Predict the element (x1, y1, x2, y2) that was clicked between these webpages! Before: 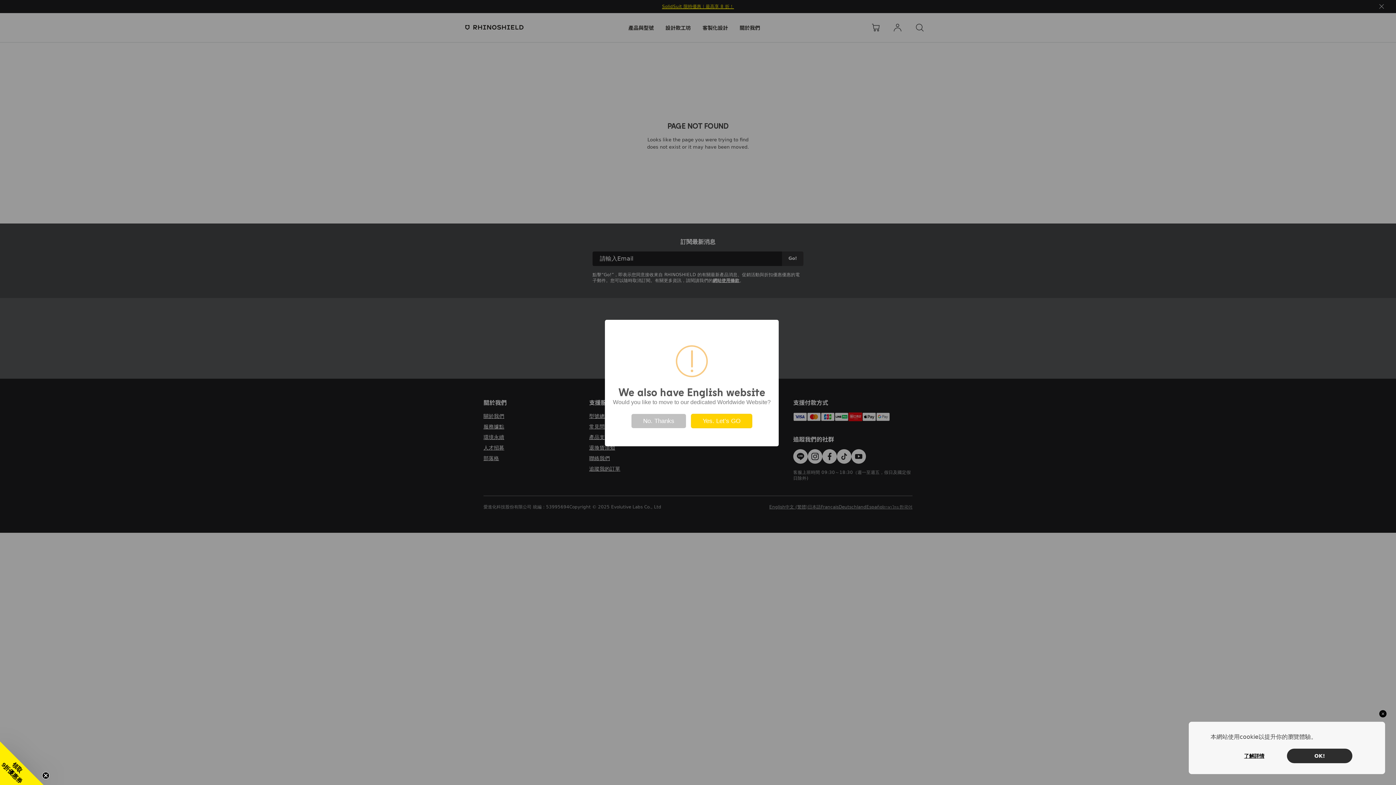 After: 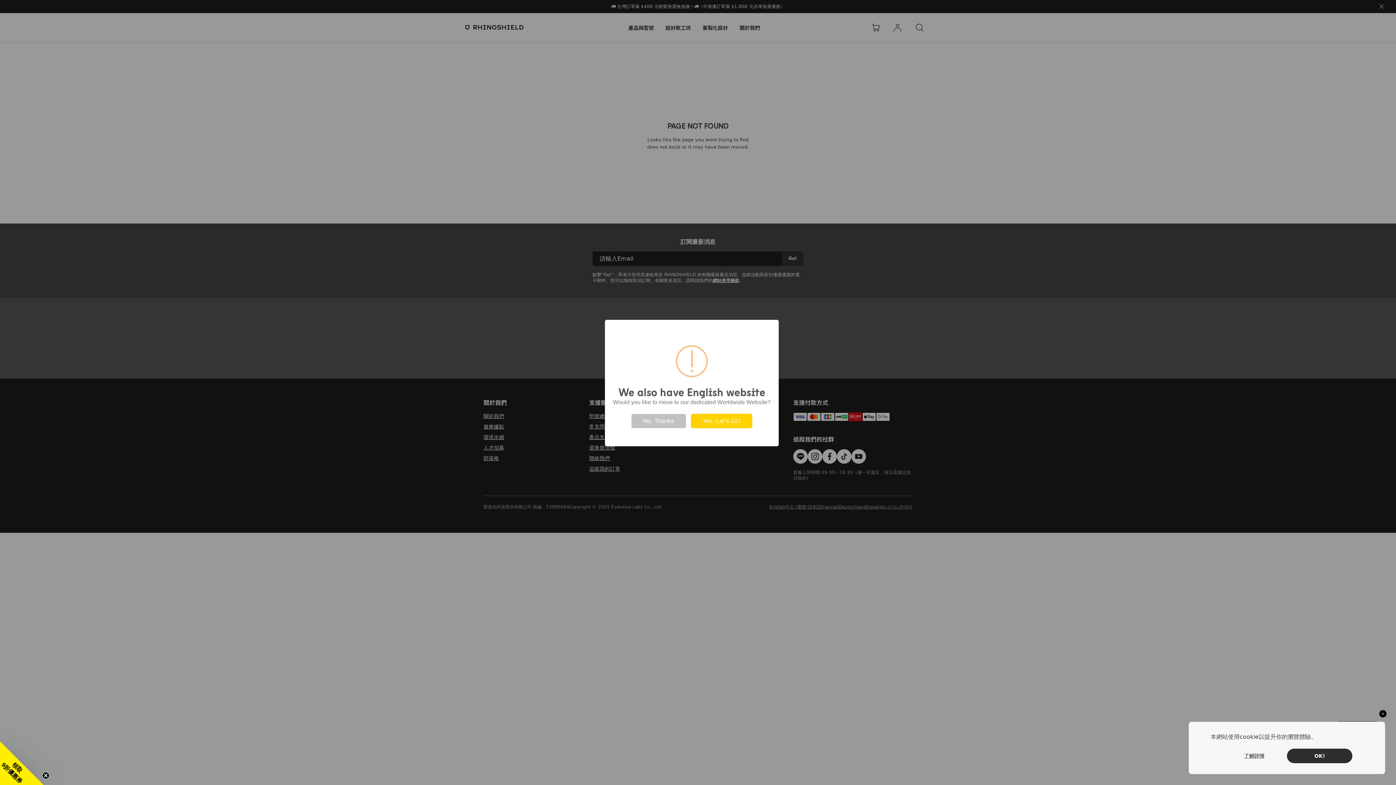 Action: bbox: (1221, 752, 1287, 760) label: 了解詳情